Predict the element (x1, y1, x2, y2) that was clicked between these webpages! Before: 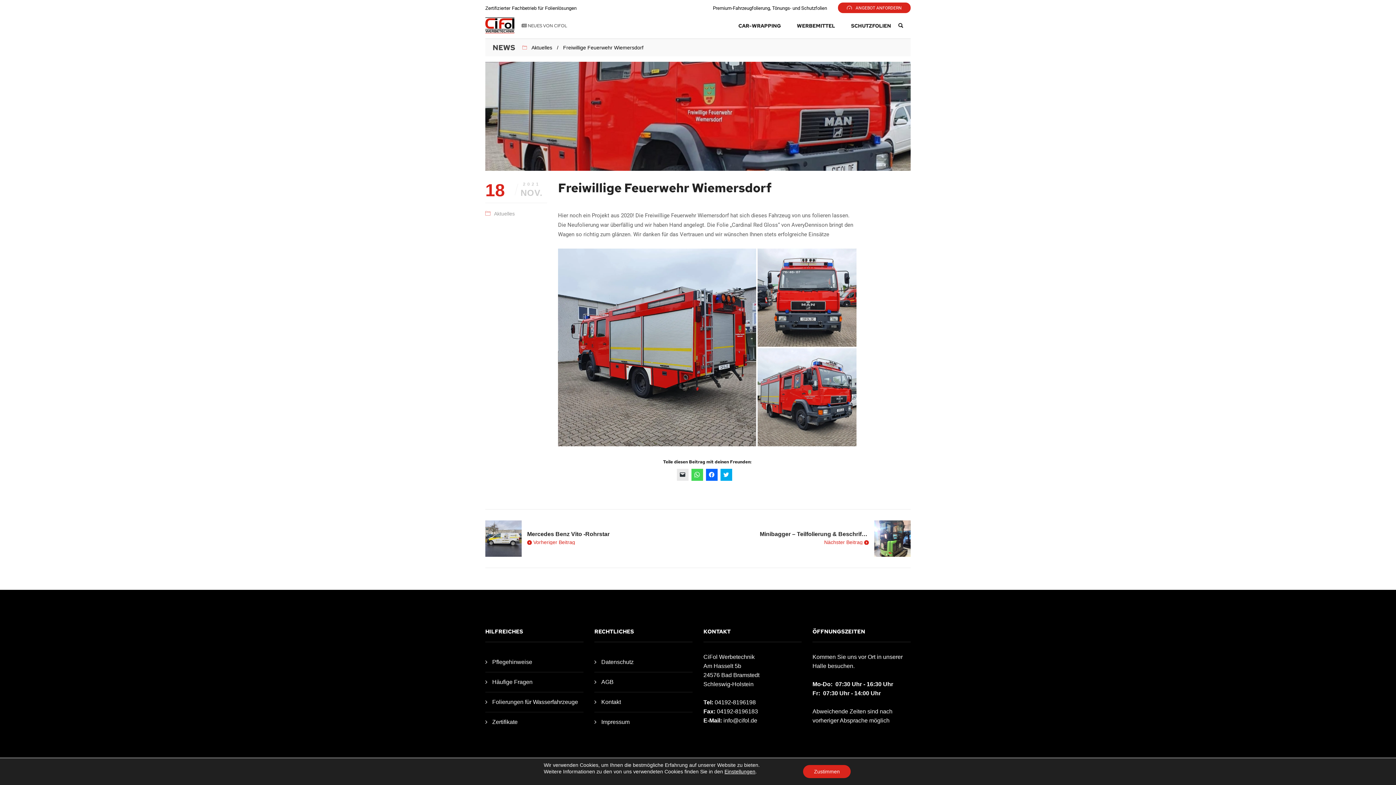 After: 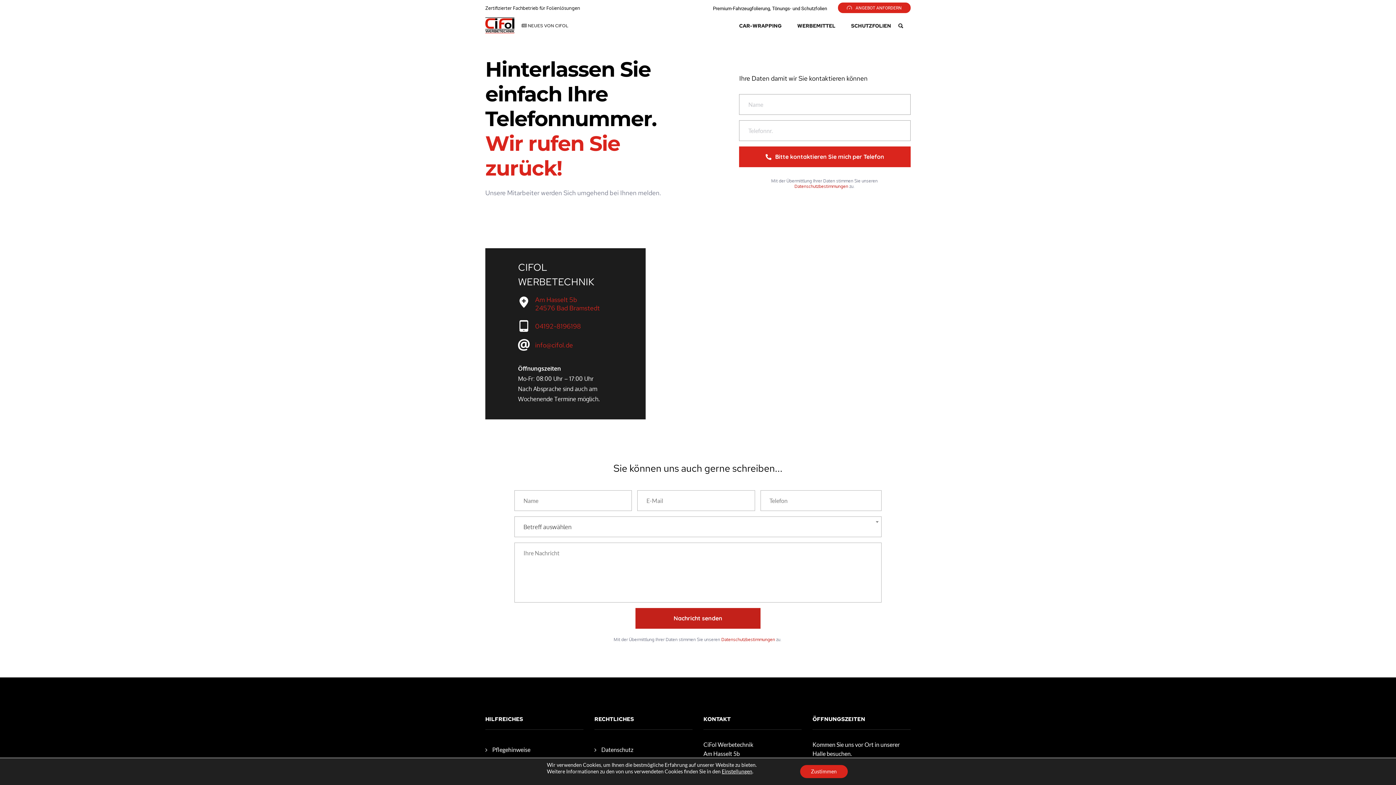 Action: label: ANGEBOT ANFORDERN bbox: (838, 2, 910, 13)